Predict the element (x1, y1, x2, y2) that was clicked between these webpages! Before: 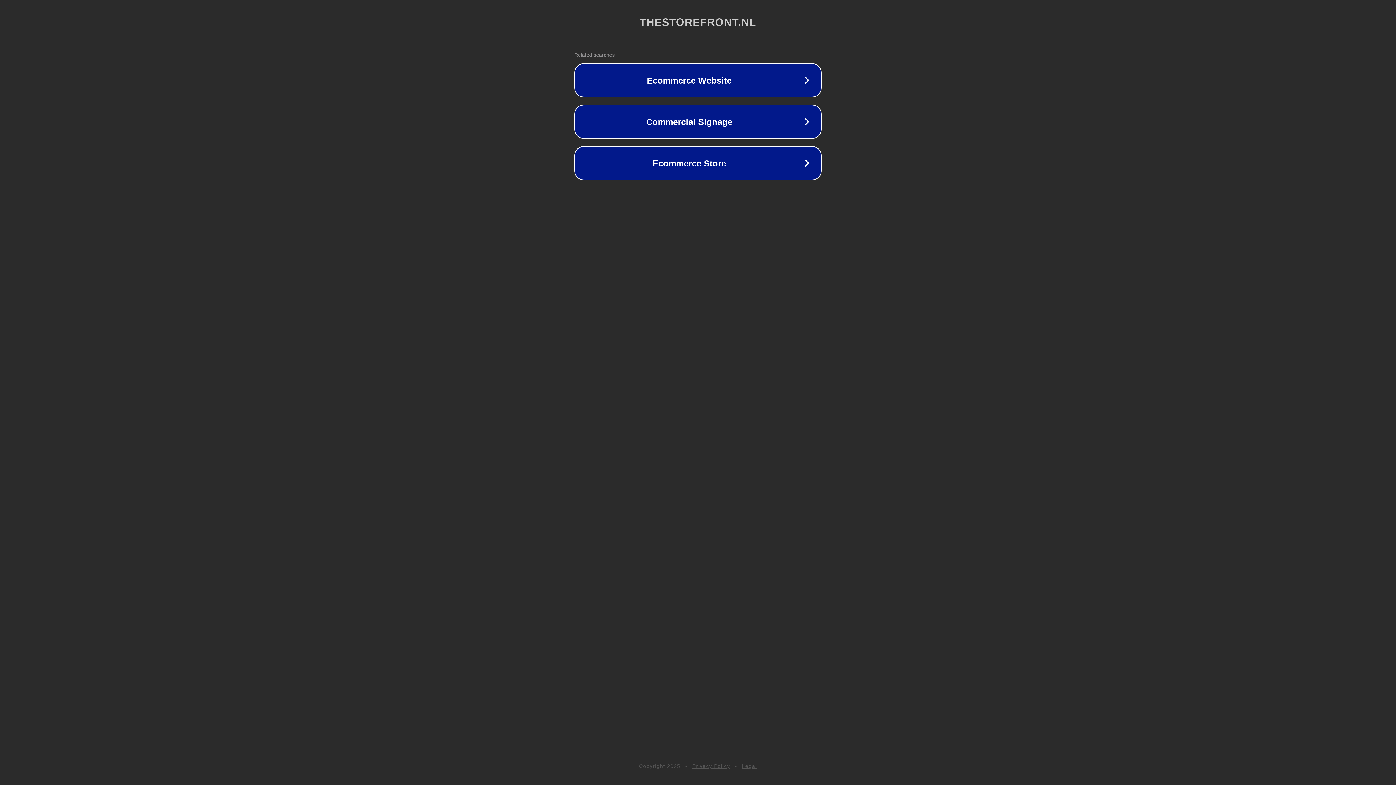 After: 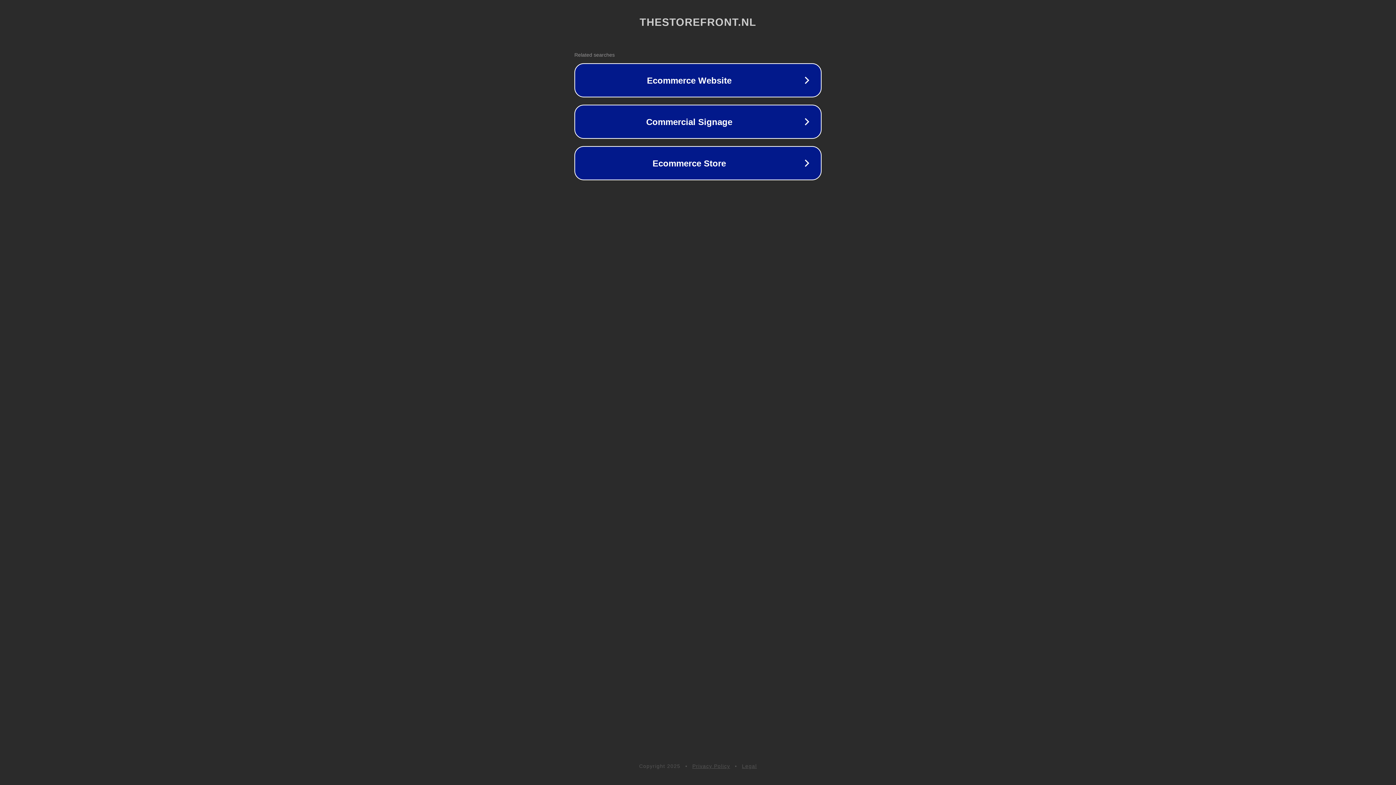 Action: bbox: (692, 763, 730, 769) label: Privacy Policy